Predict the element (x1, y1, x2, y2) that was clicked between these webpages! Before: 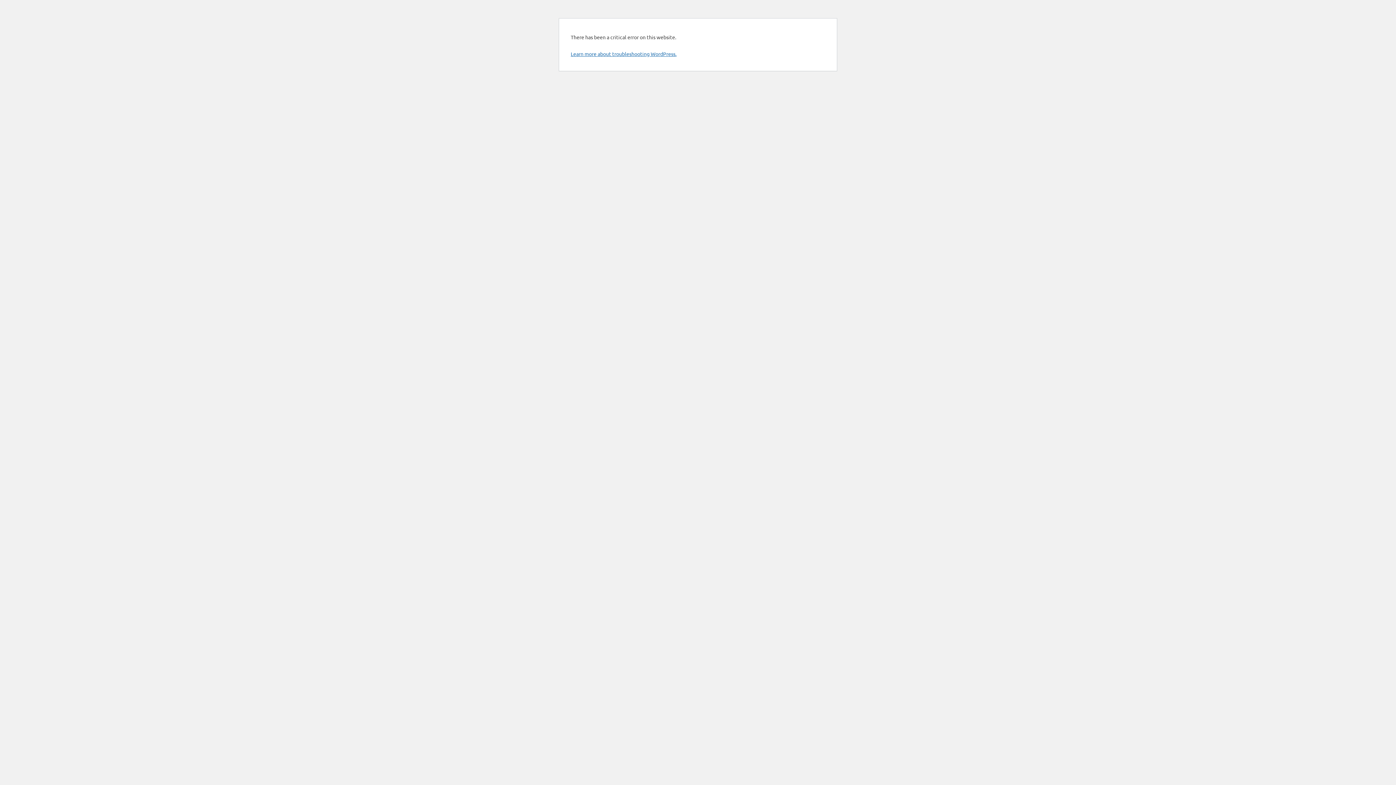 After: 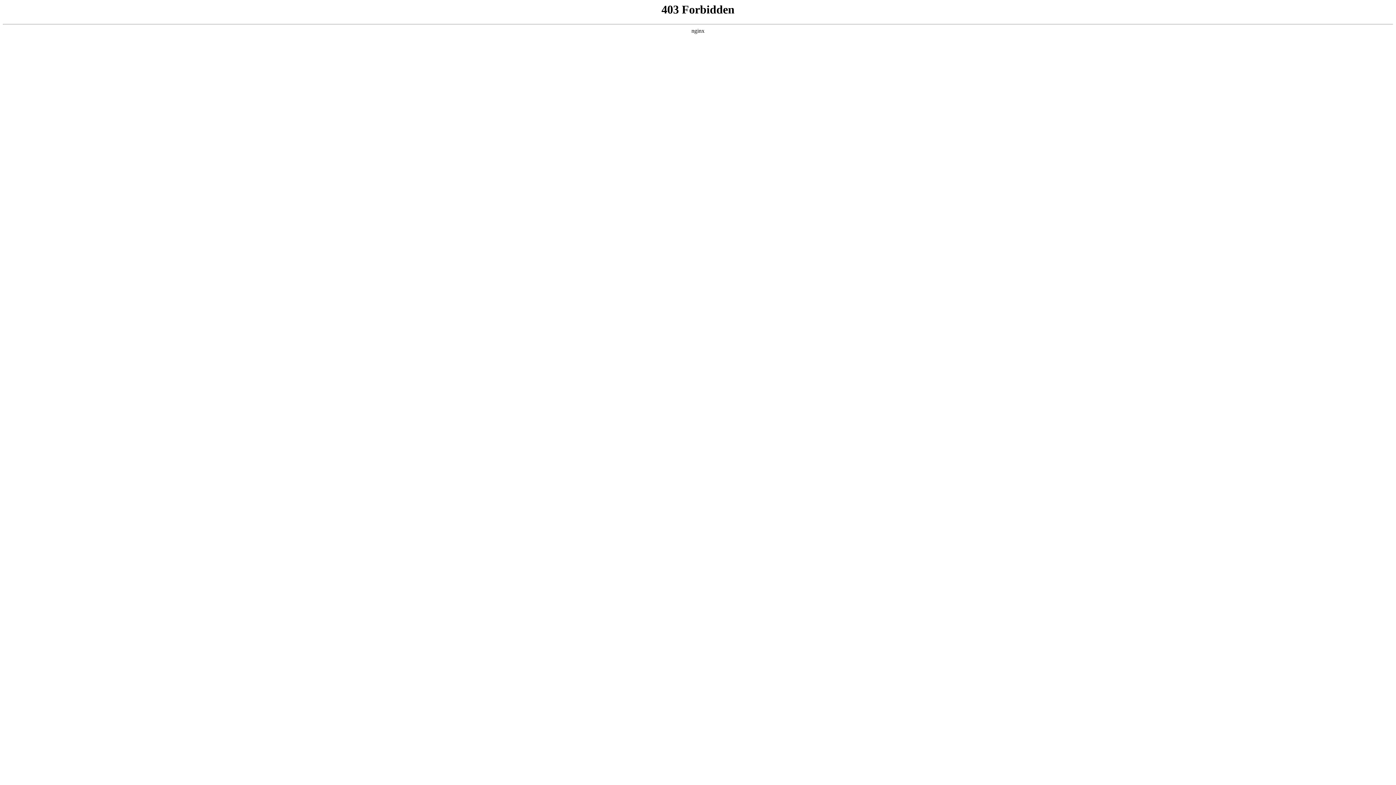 Action: label: Learn more about troubleshooting WordPress. bbox: (570, 50, 676, 57)